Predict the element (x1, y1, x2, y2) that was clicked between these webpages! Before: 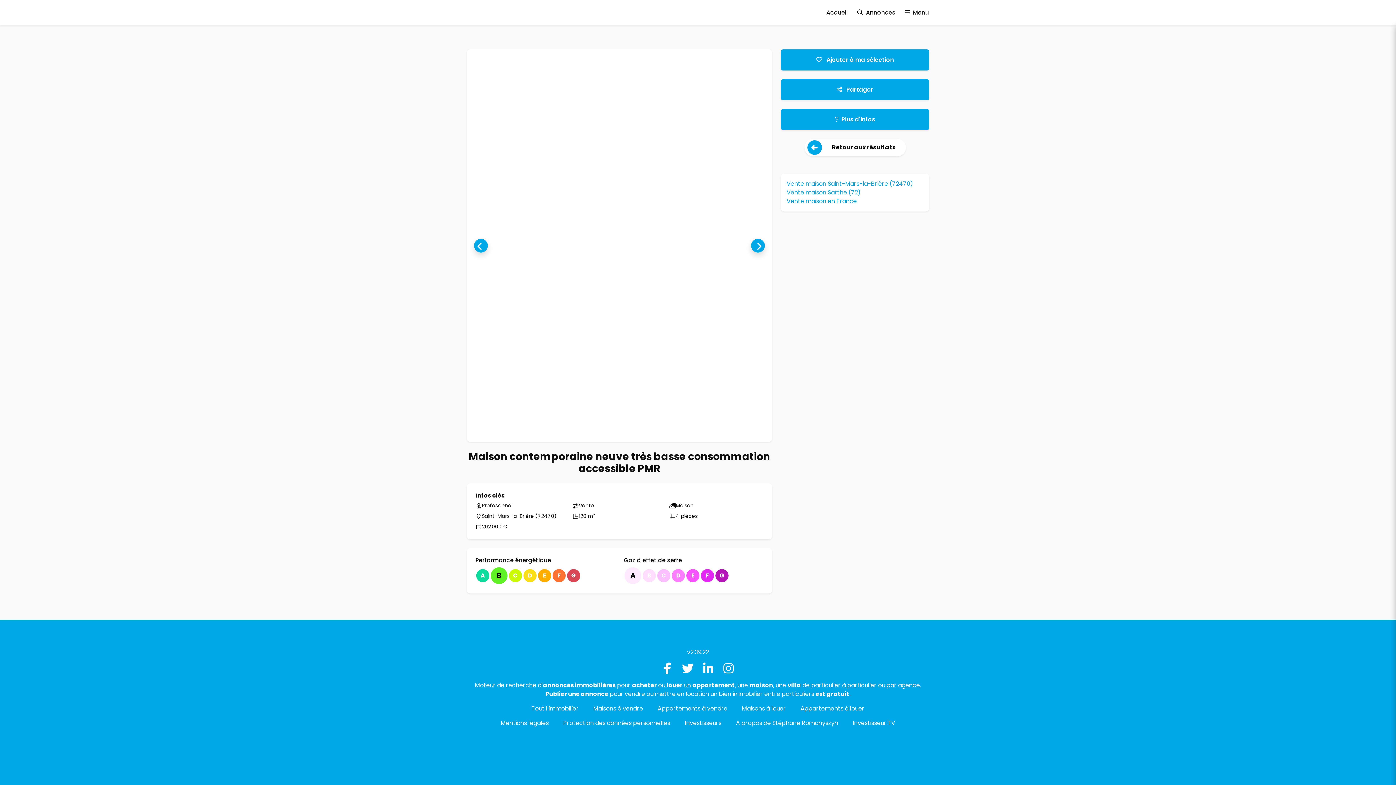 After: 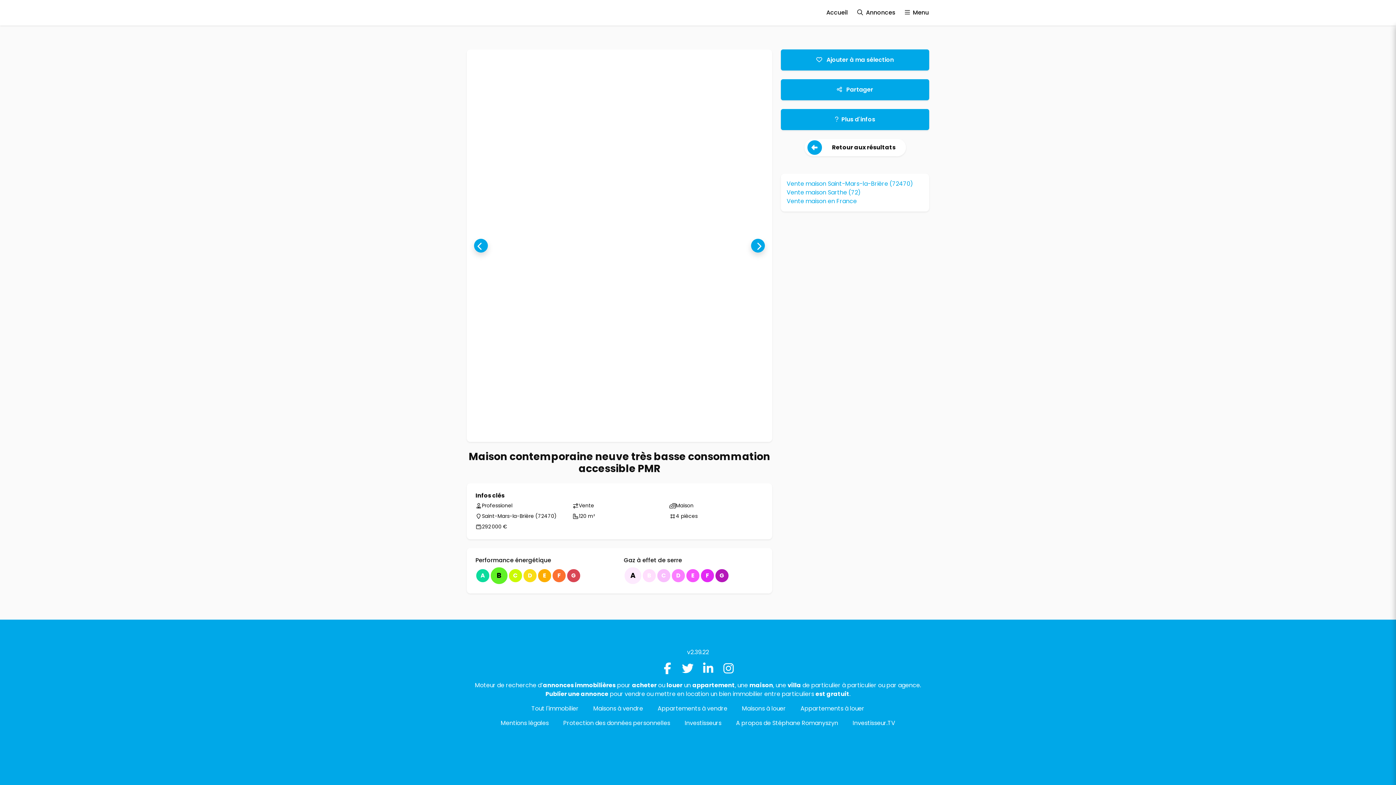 Action: bbox: (721, 666, 736, 675) label: Instagram